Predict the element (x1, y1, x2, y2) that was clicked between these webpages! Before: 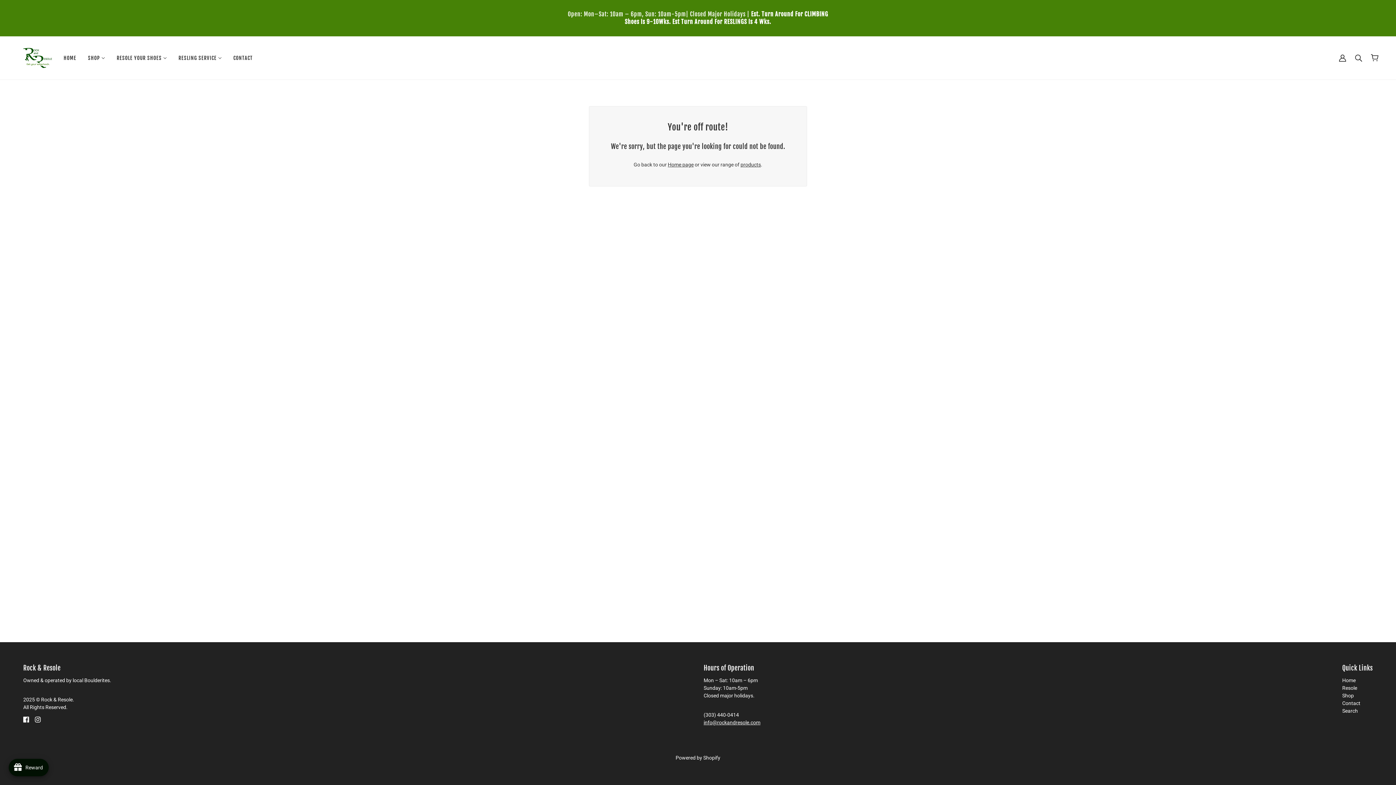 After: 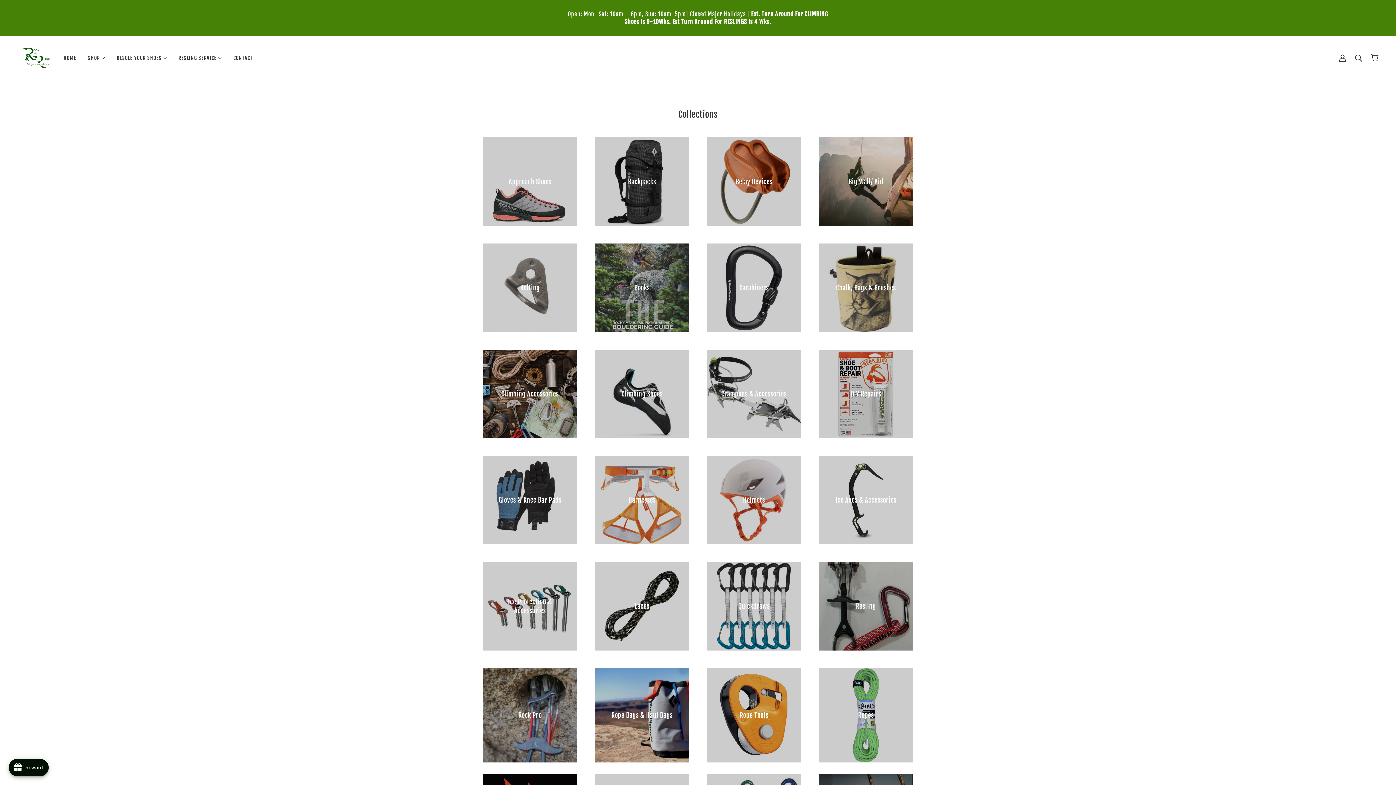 Action: label: SHOP  bbox: (82, 49, 110, 66)